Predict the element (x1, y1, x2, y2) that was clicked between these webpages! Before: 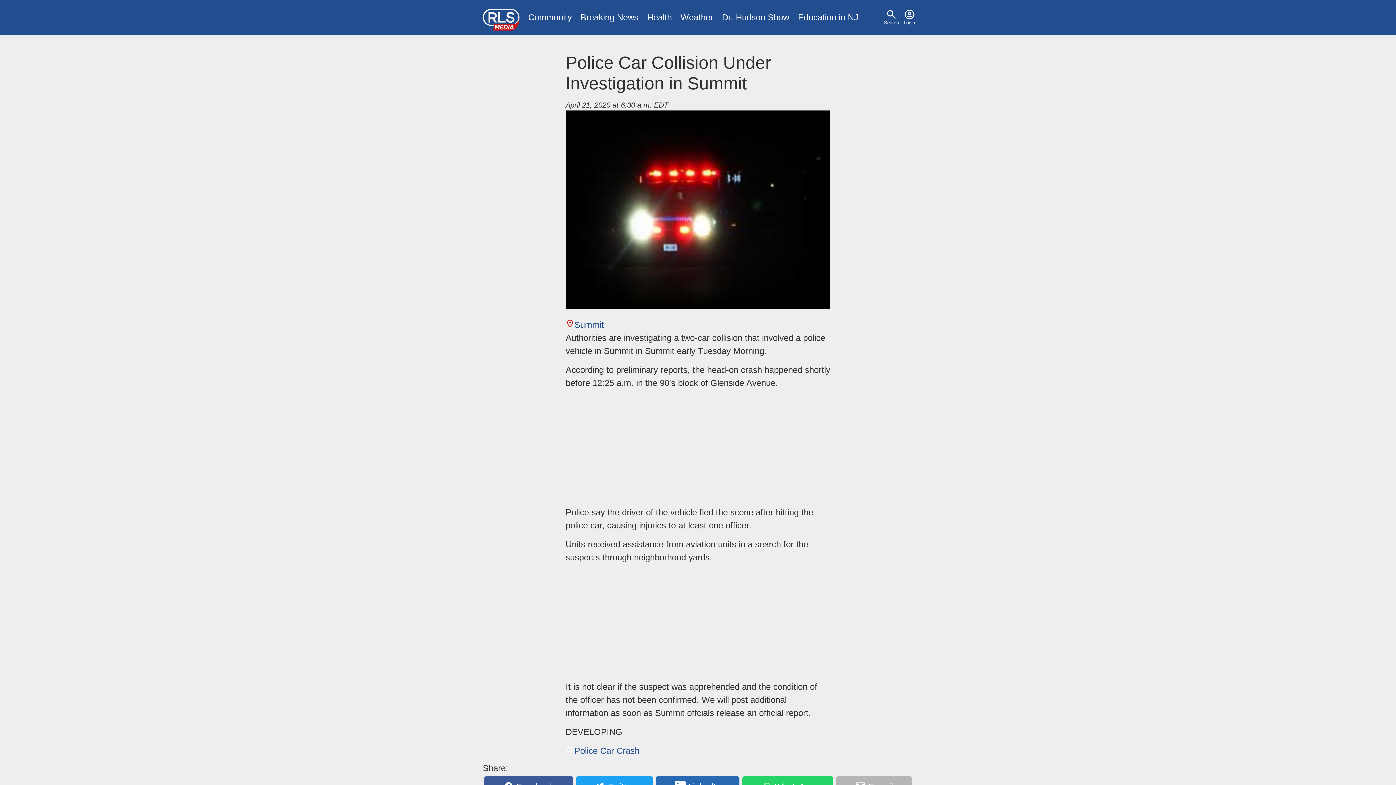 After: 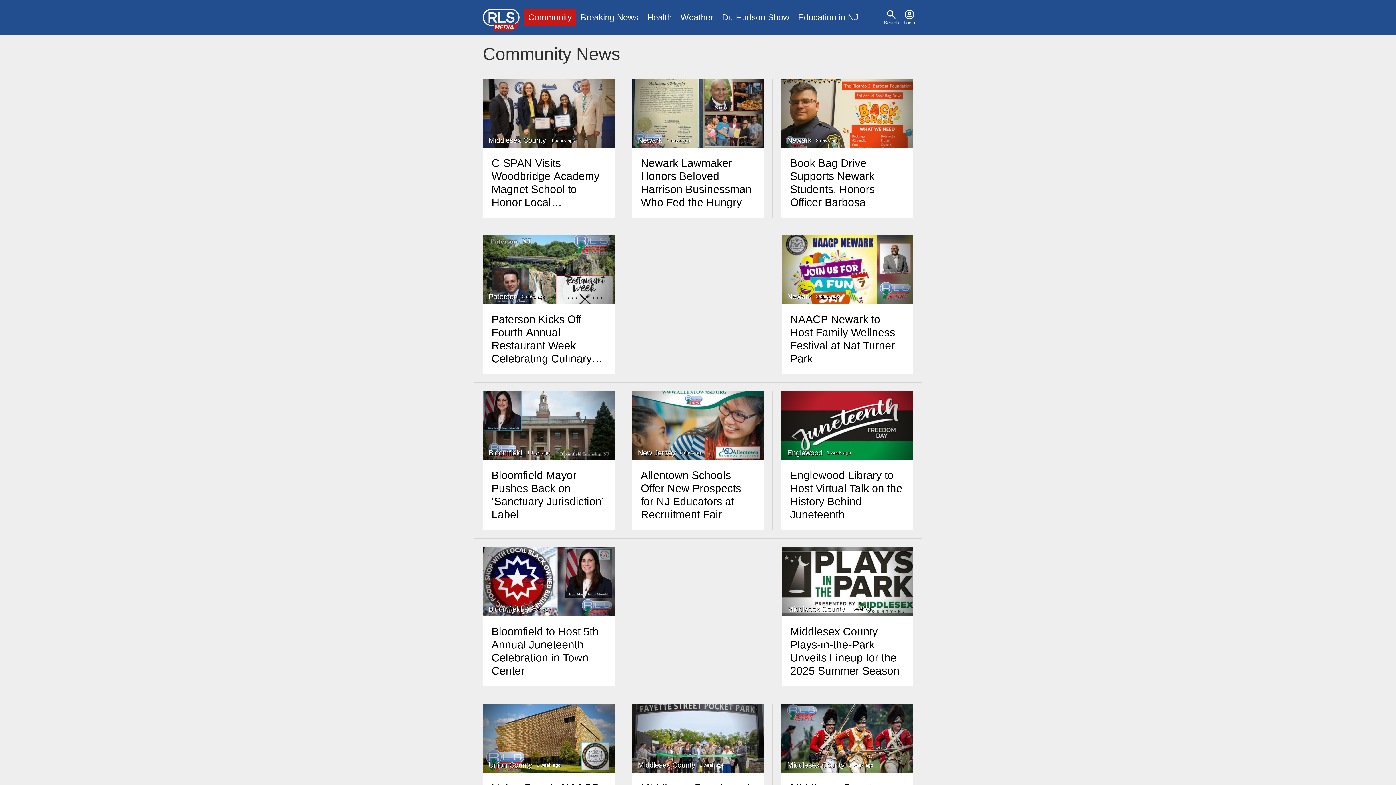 Action: label: Community bbox: (524, 8, 576, 26)